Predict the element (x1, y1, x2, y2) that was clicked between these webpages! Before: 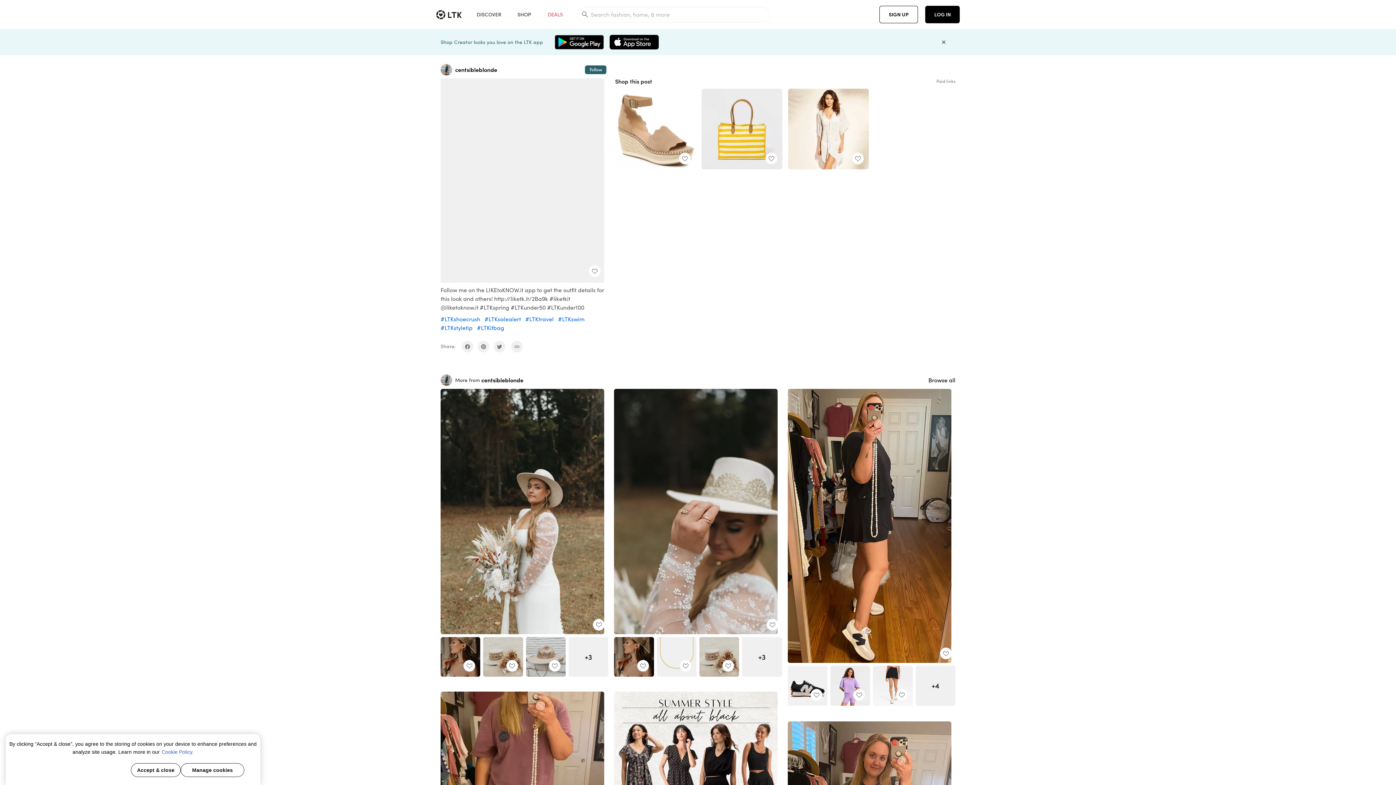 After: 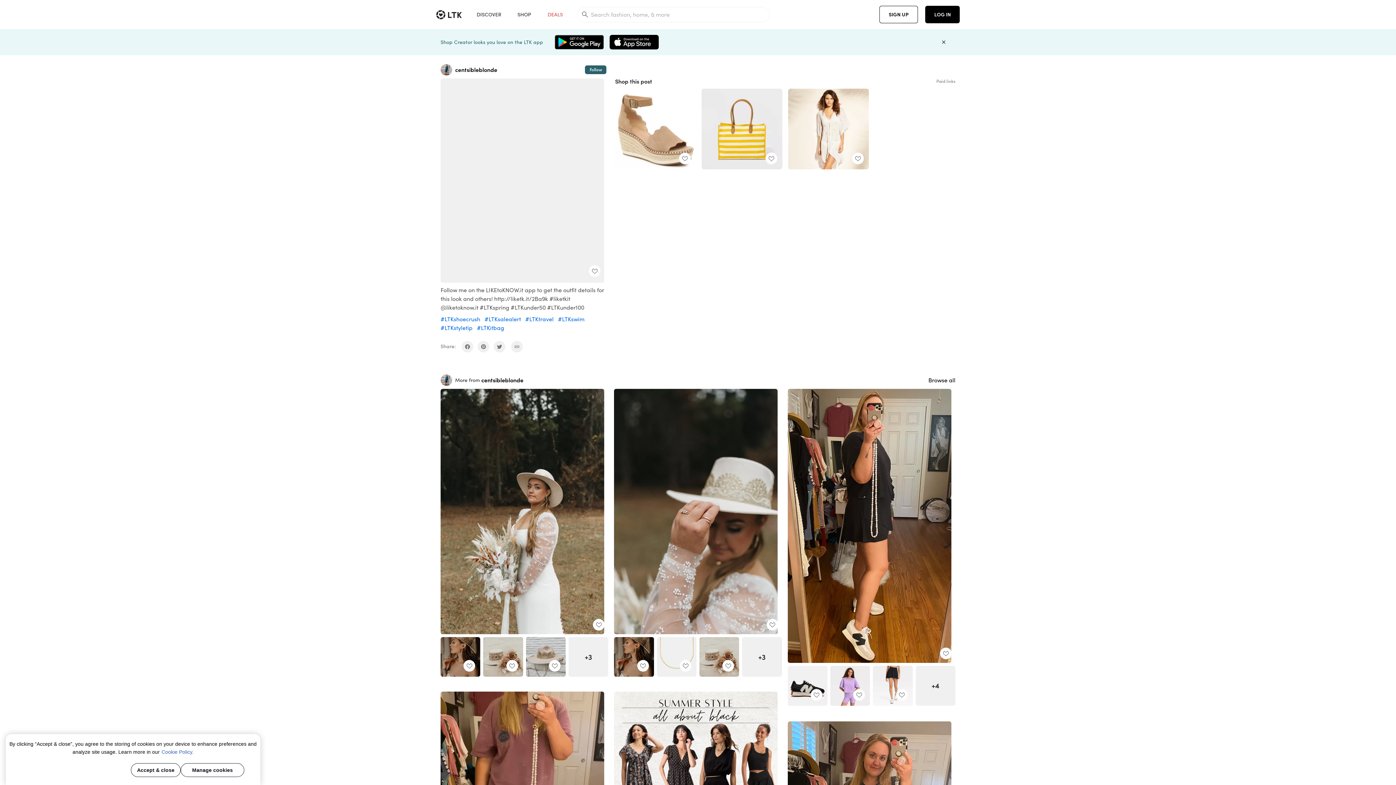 Action: bbox: (701, 88, 782, 169)